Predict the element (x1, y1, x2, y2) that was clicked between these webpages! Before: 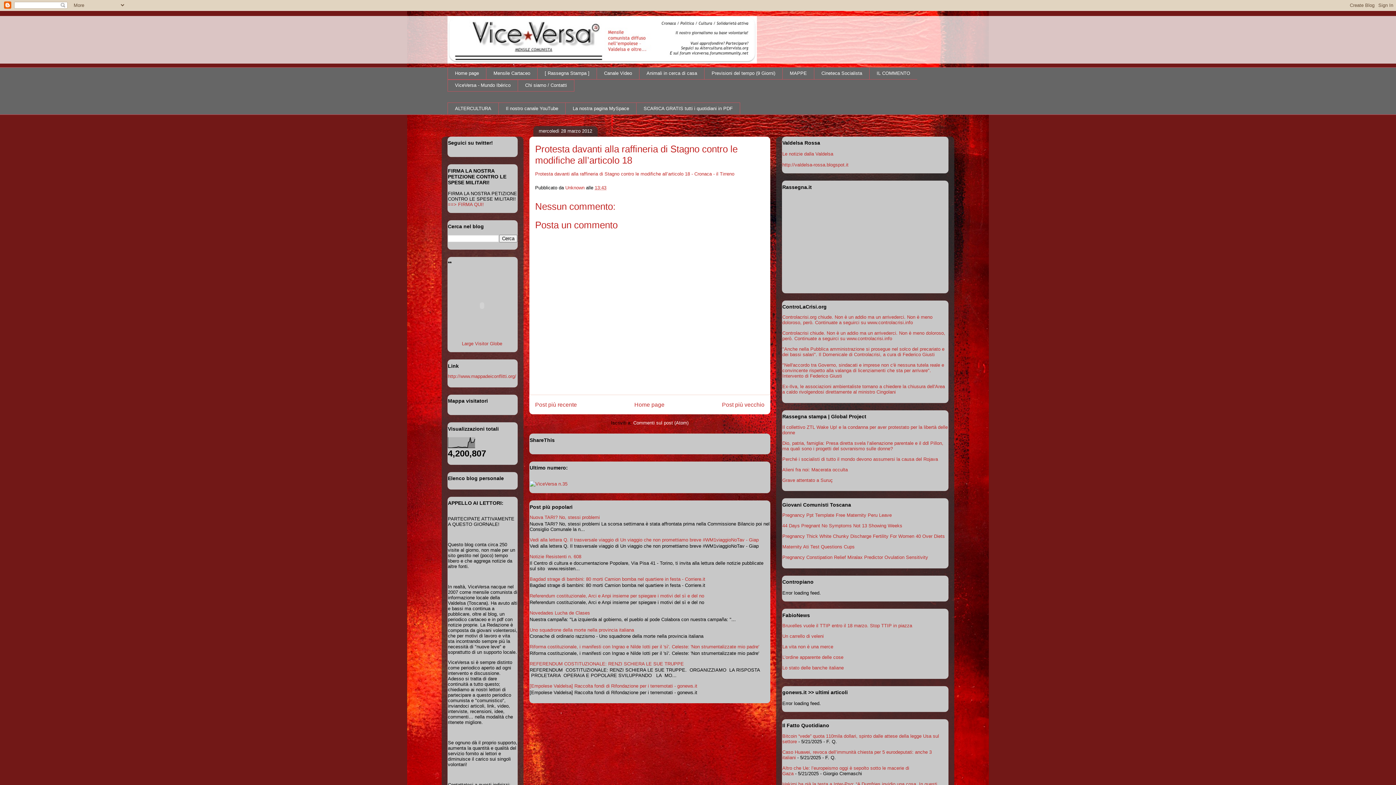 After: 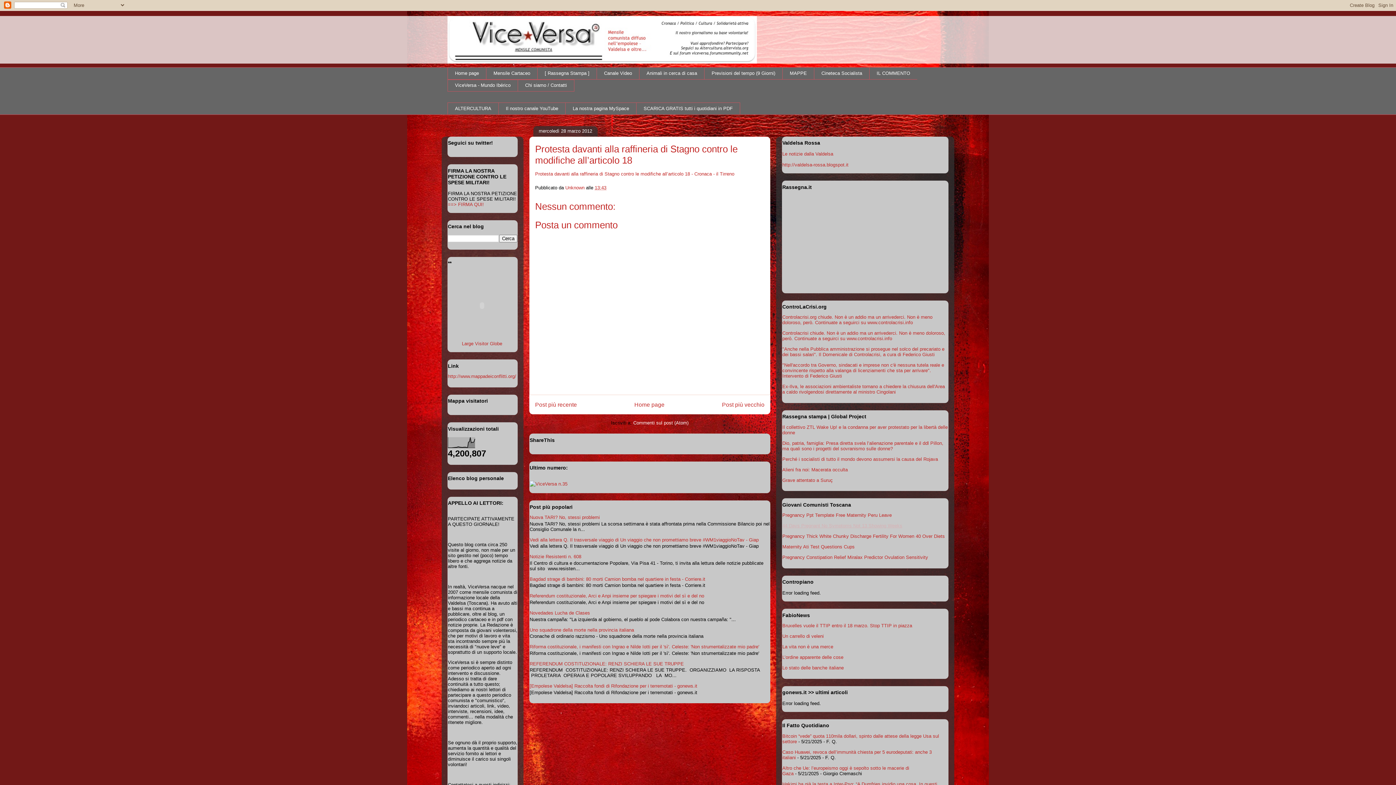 Action: label: 44 Days Pregnant No Symptoms Not 13 Showing Weeks bbox: (782, 523, 902, 528)